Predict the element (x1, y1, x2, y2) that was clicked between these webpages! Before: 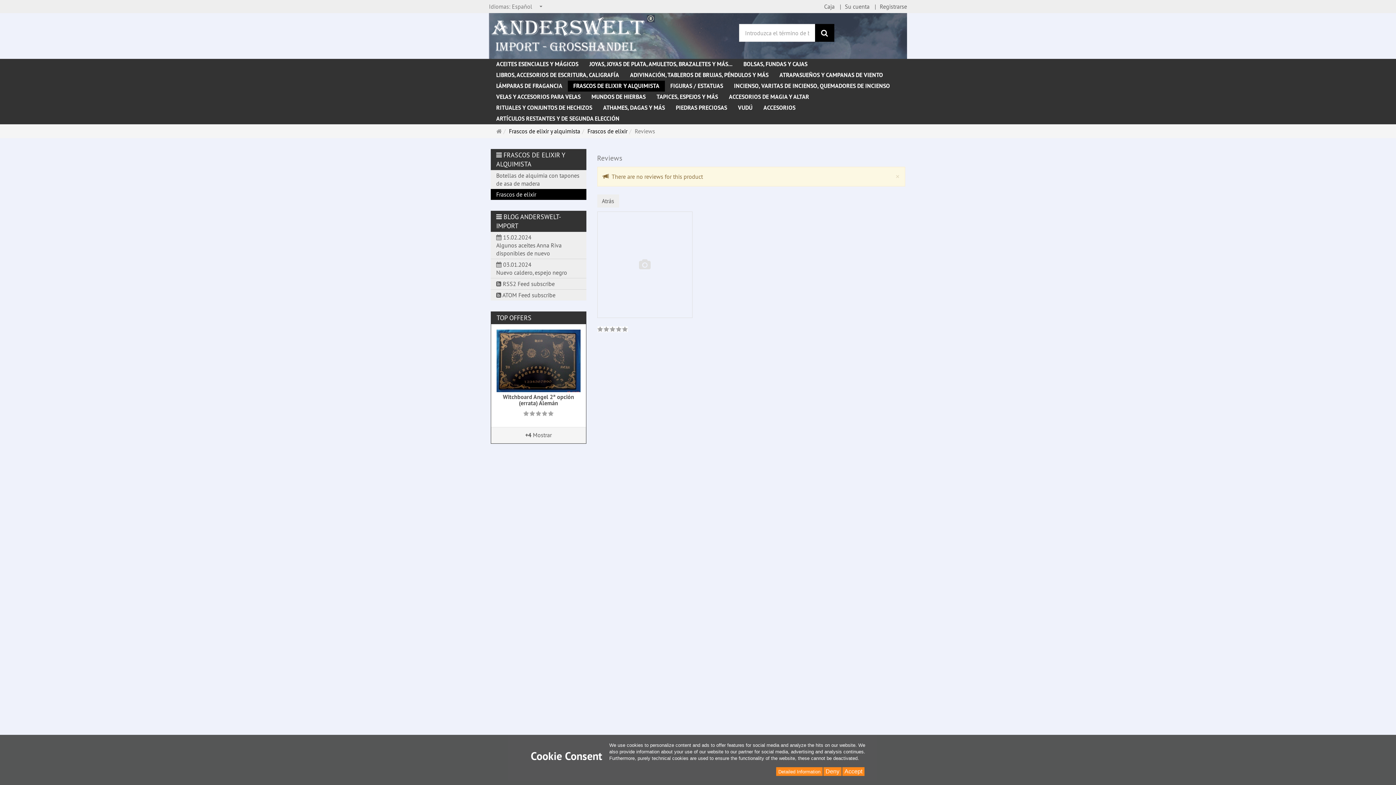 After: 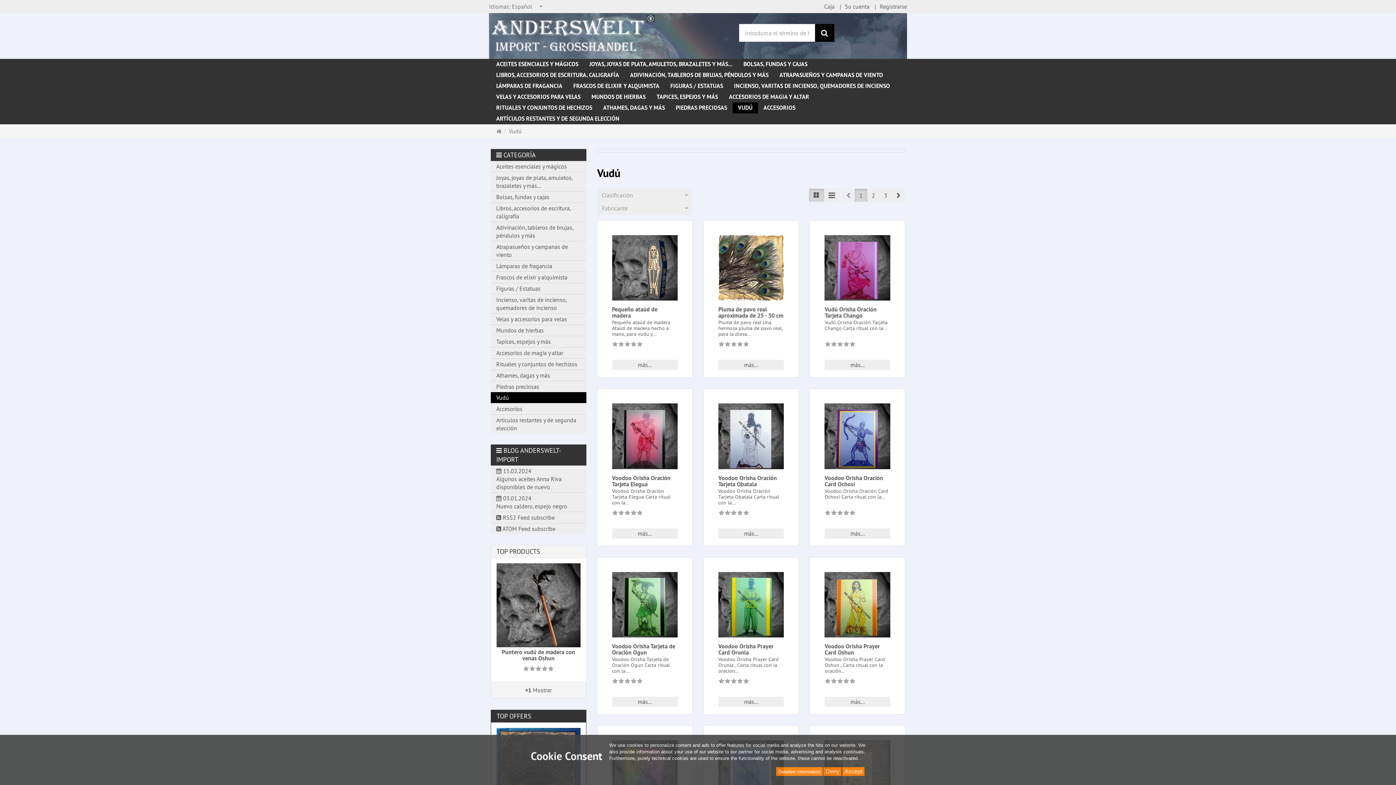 Action: label: VUDÚ bbox: (732, 102, 758, 113)